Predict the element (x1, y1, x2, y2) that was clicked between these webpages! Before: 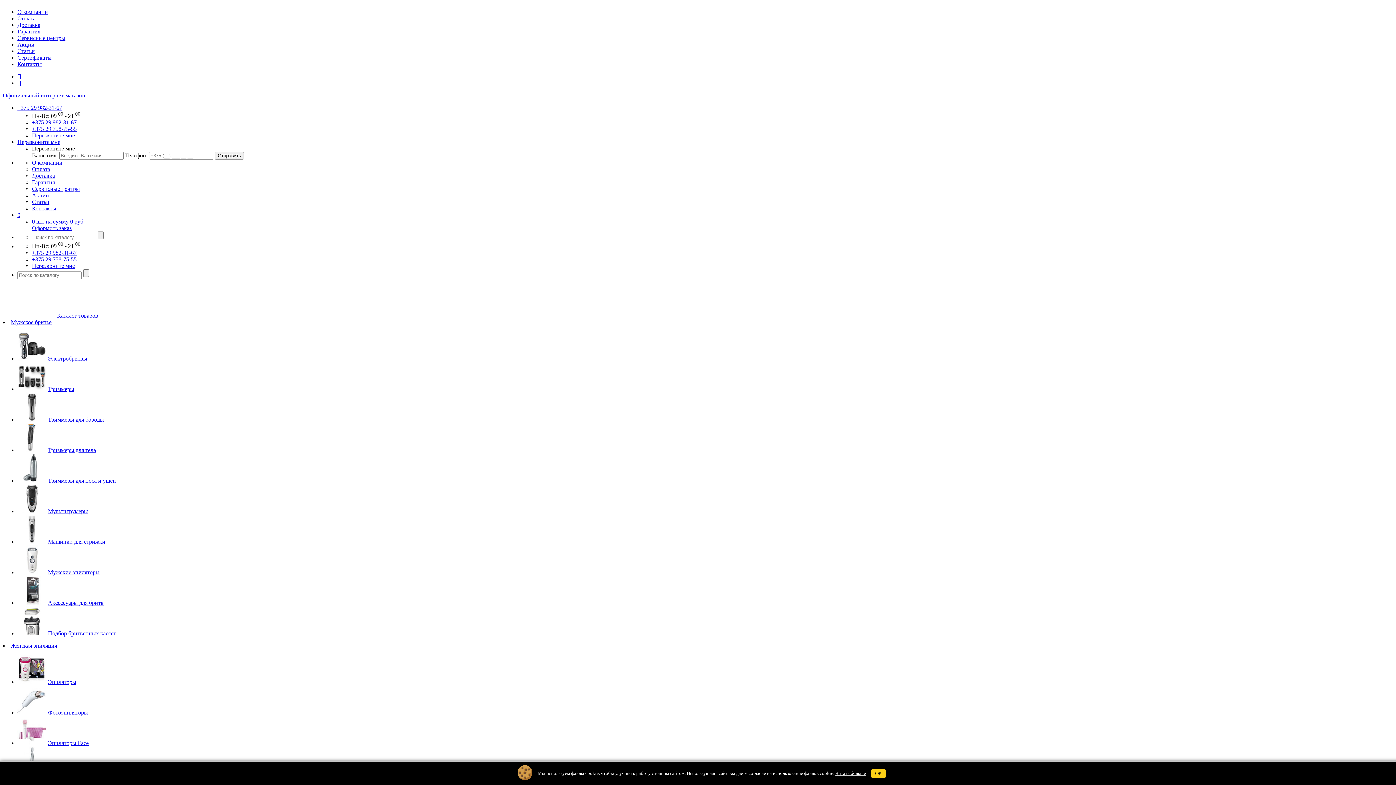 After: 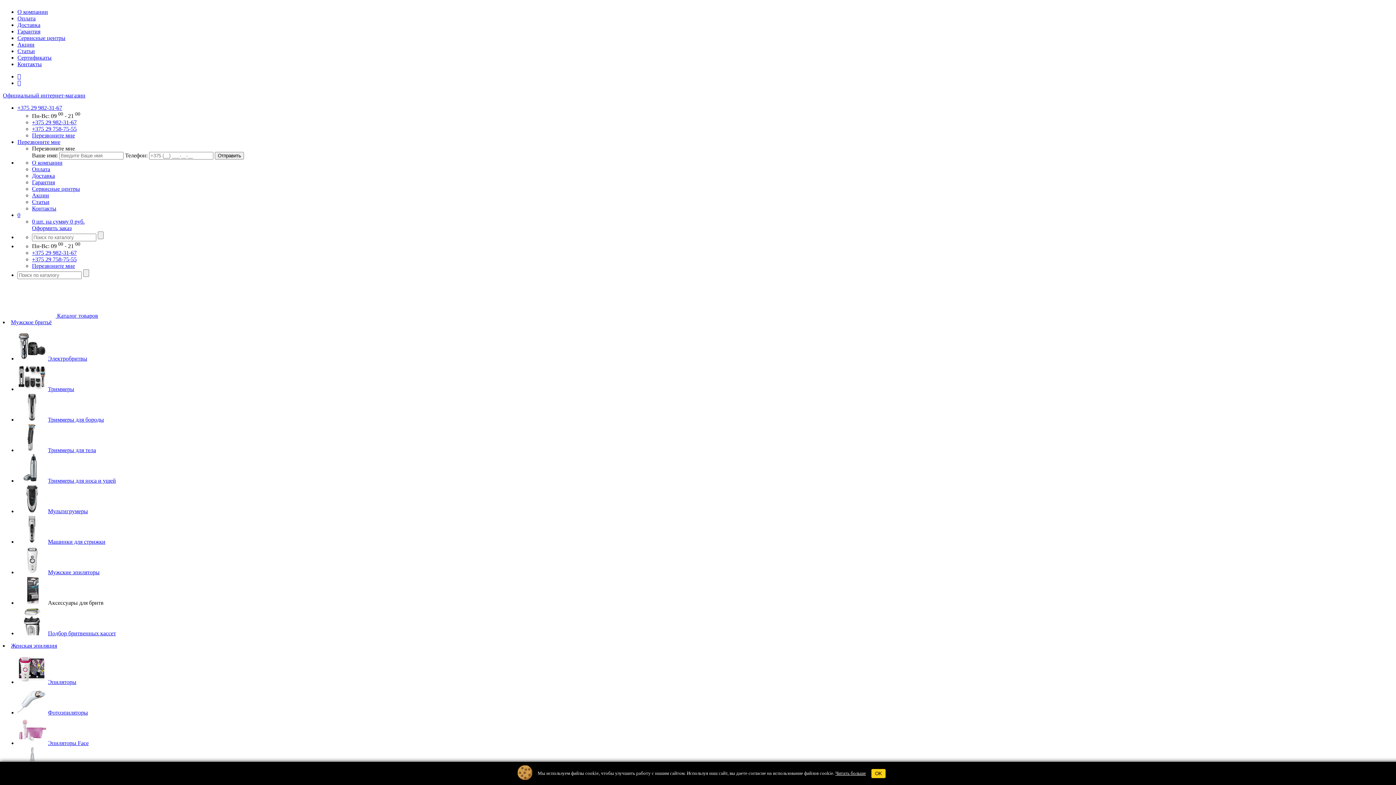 Action: bbox: (48, 599, 103, 606) label: Аксессуары для бритв